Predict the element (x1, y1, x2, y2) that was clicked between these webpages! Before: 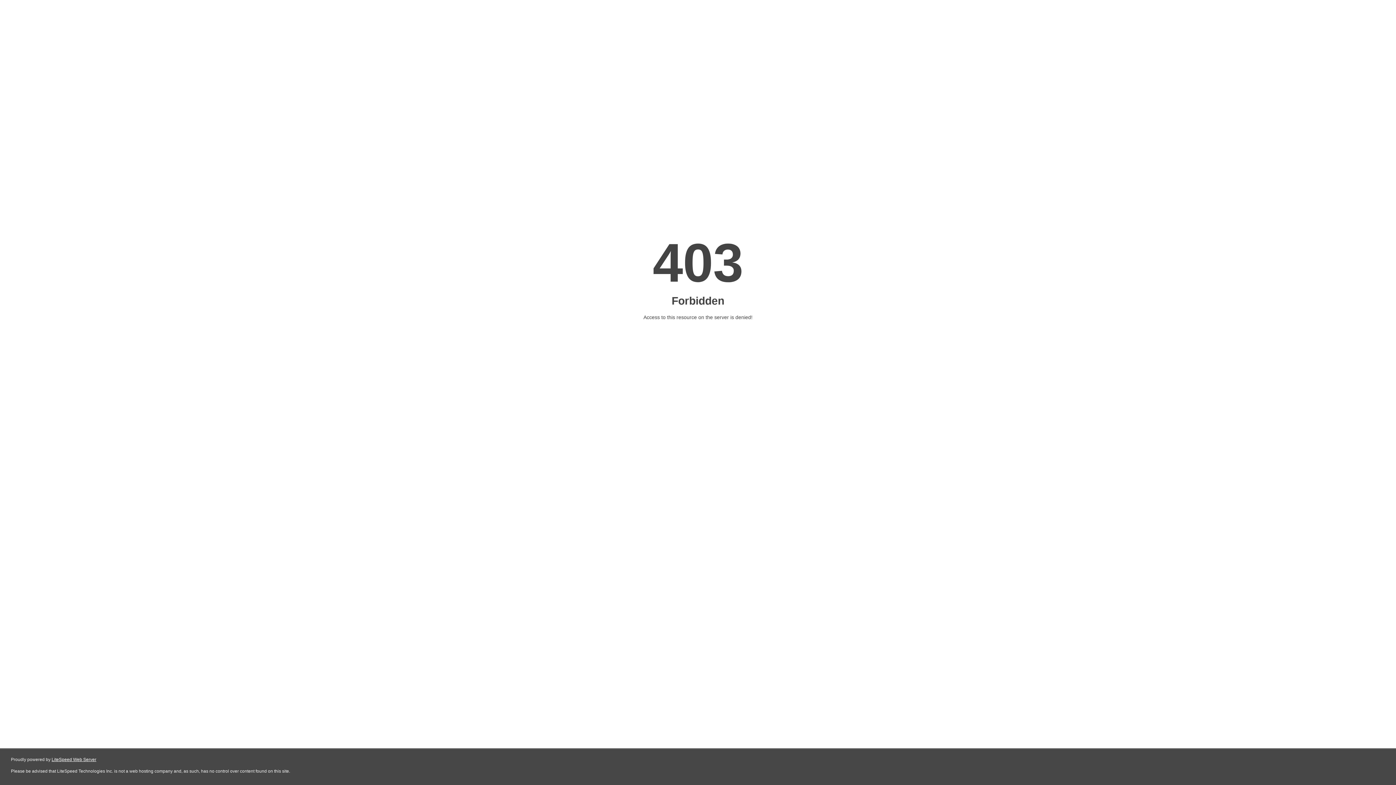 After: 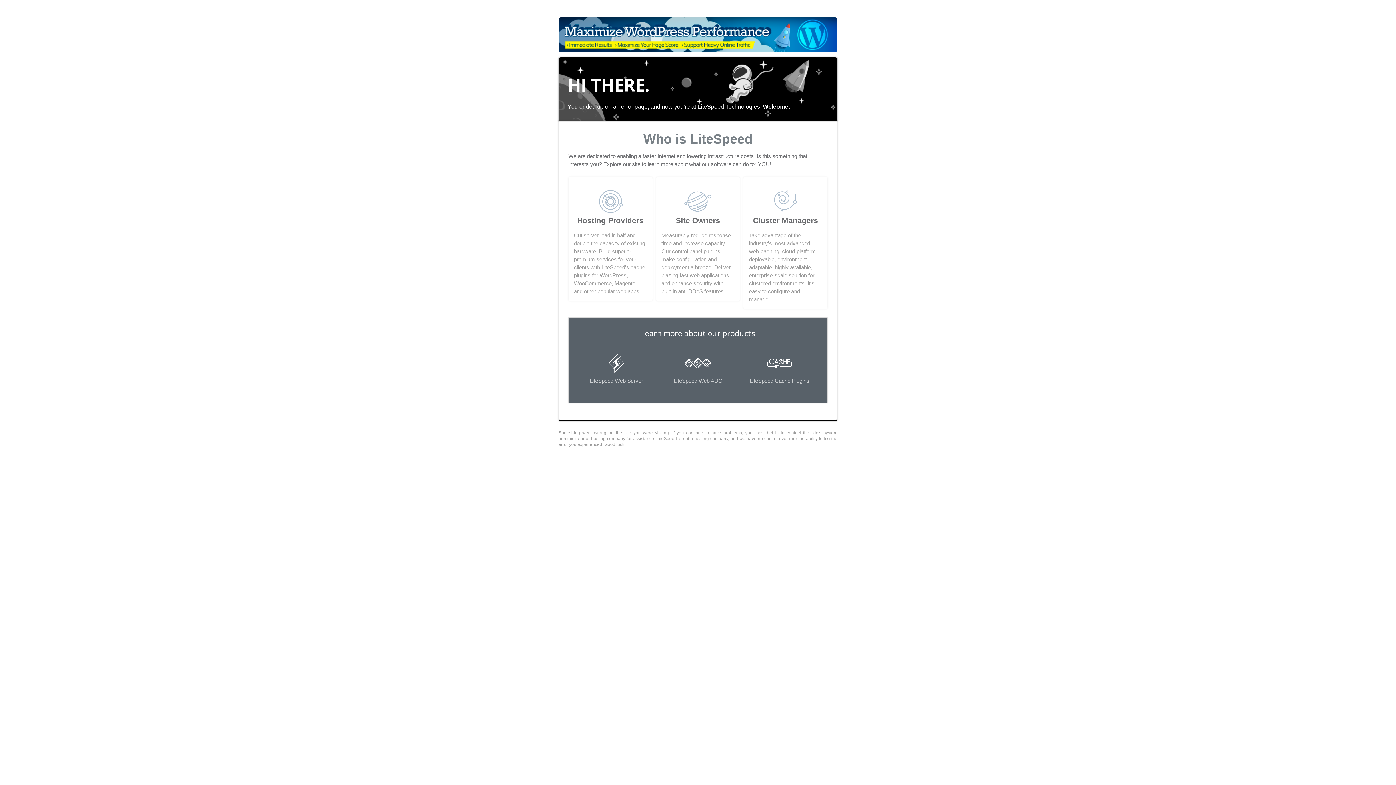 Action: label: LiteSpeed Web Server bbox: (51, 757, 96, 762)